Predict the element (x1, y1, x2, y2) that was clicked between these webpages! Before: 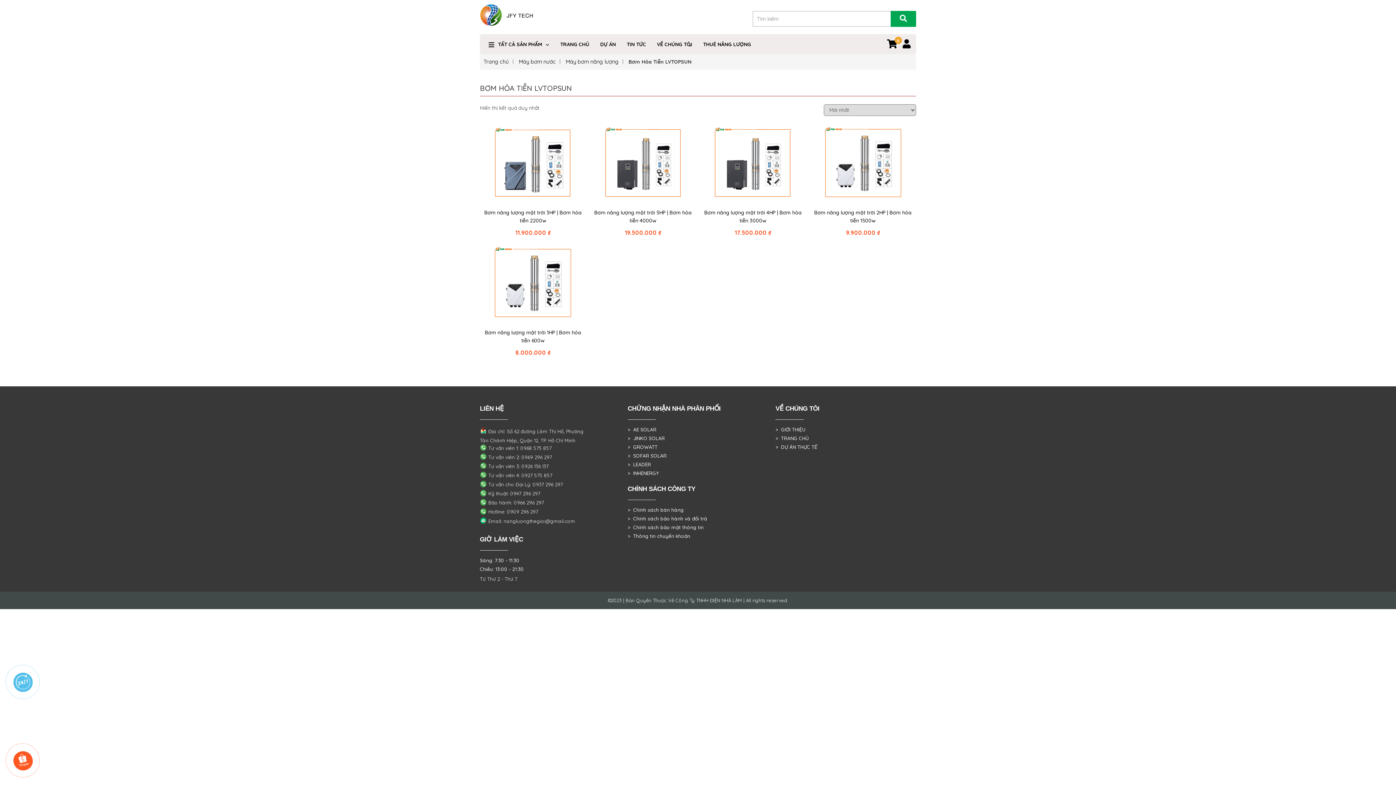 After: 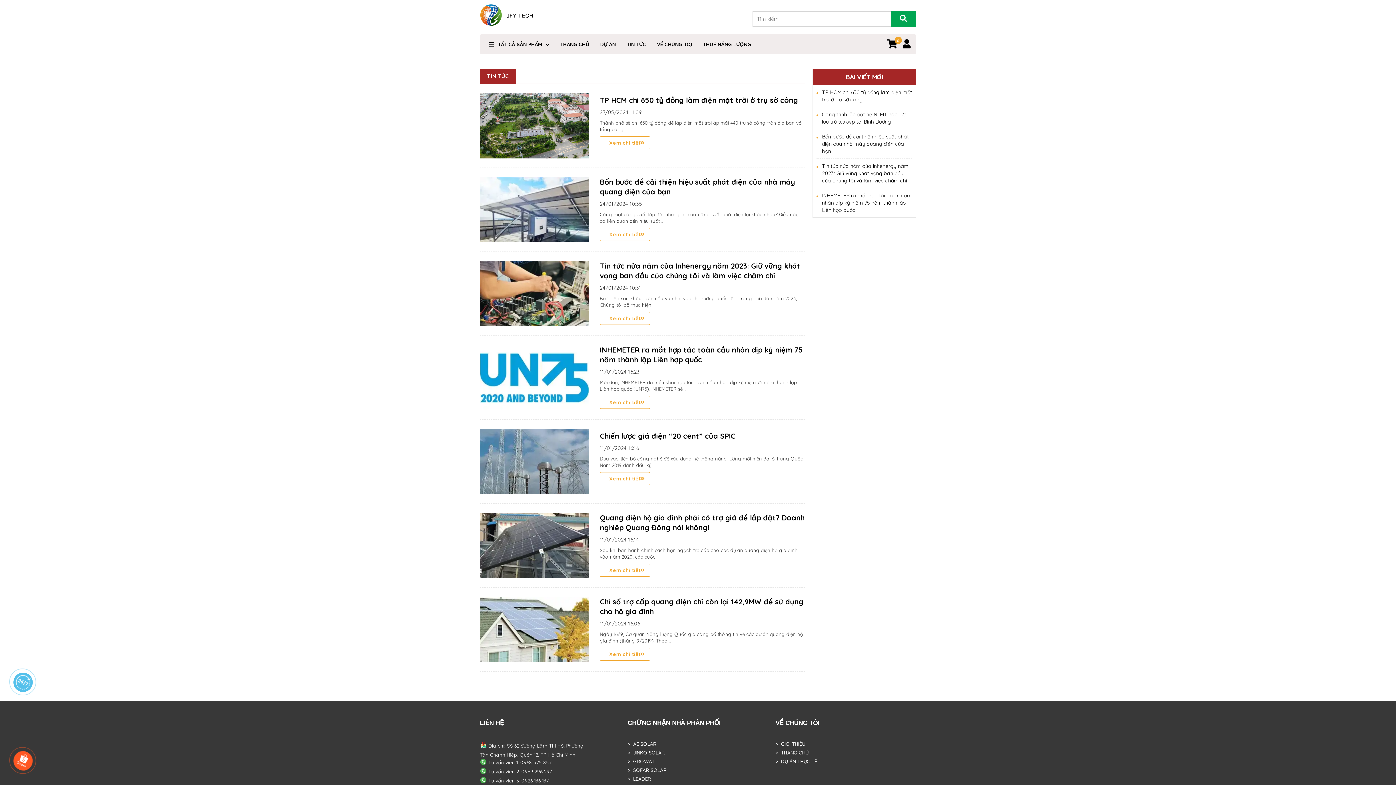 Action: label: TIN TỨC bbox: (621, 34, 651, 53)